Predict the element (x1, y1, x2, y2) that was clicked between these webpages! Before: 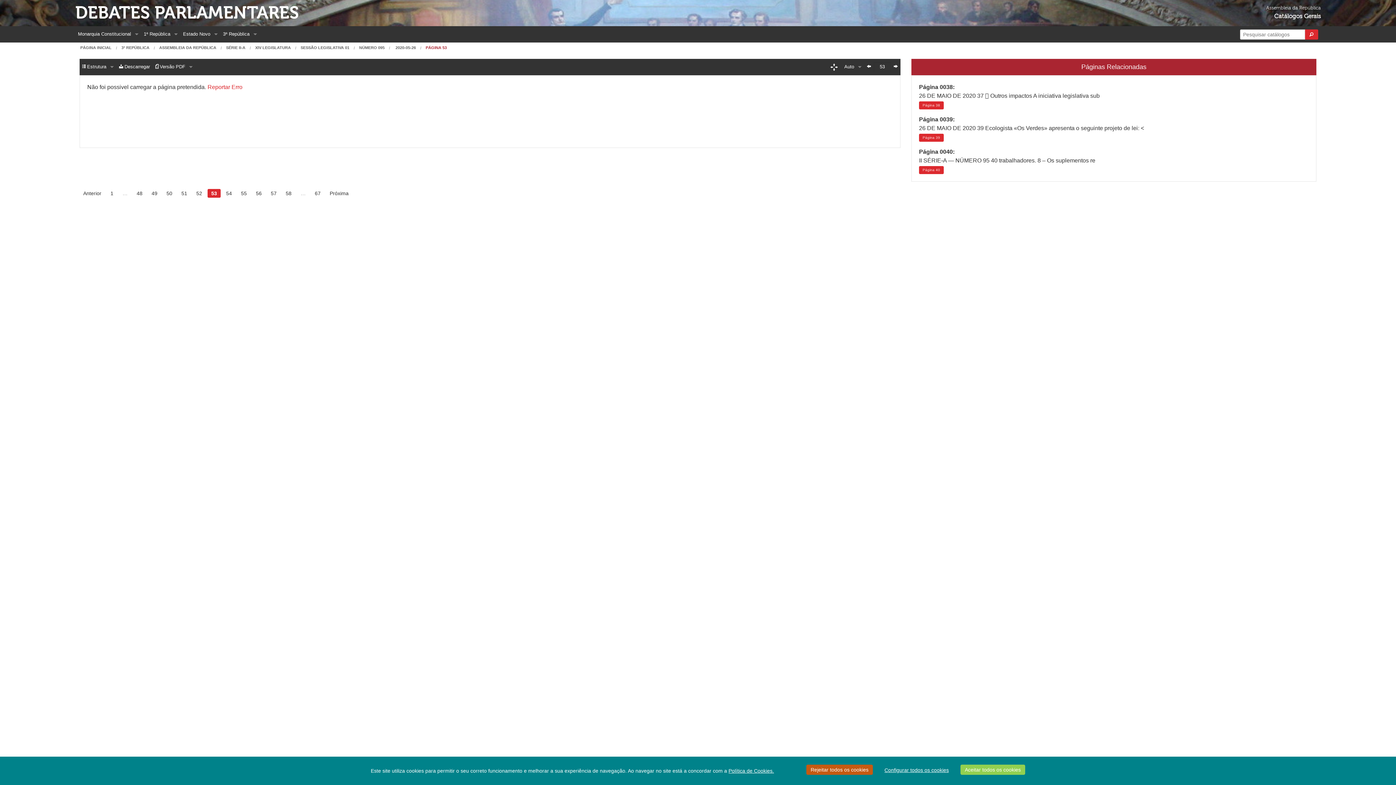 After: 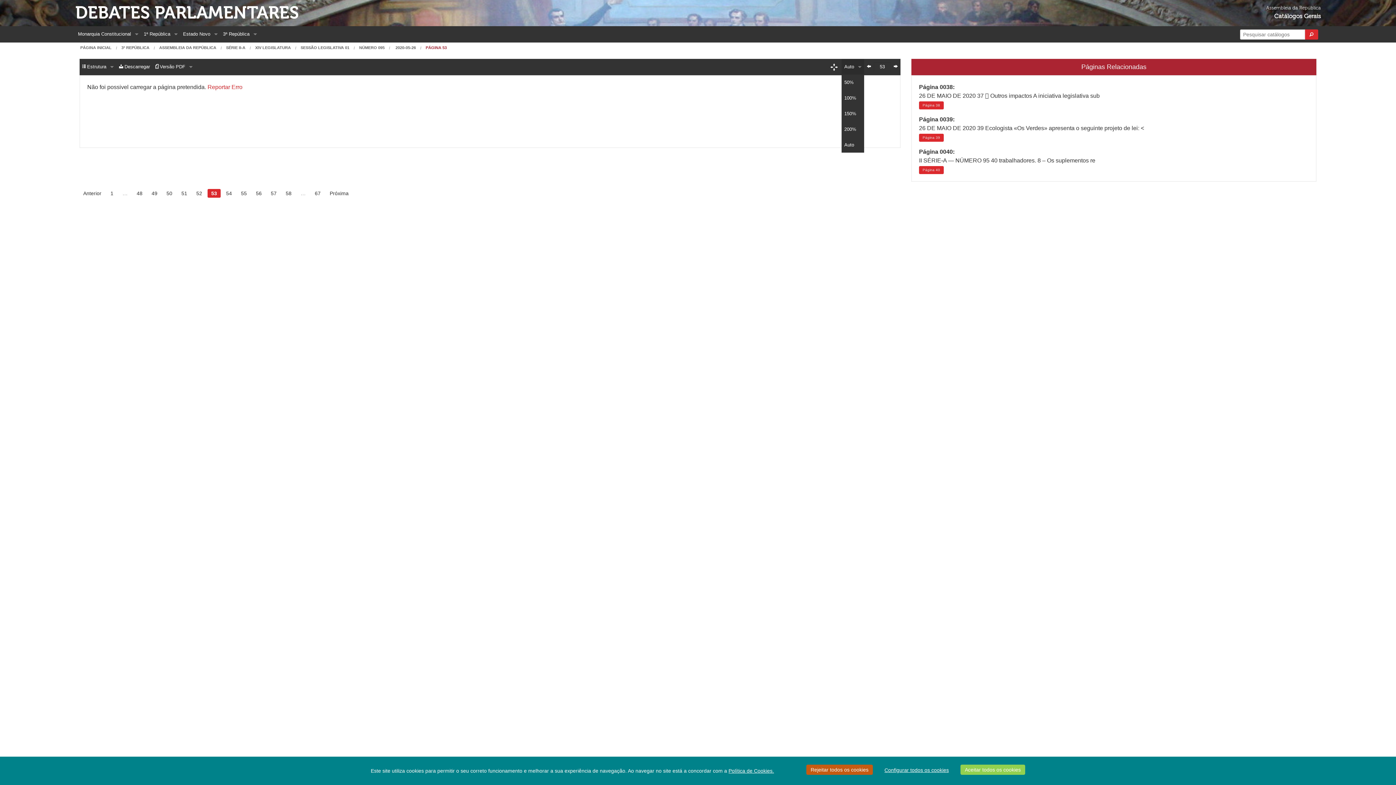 Action: bbox: (841, 58, 864, 74) label: Auto